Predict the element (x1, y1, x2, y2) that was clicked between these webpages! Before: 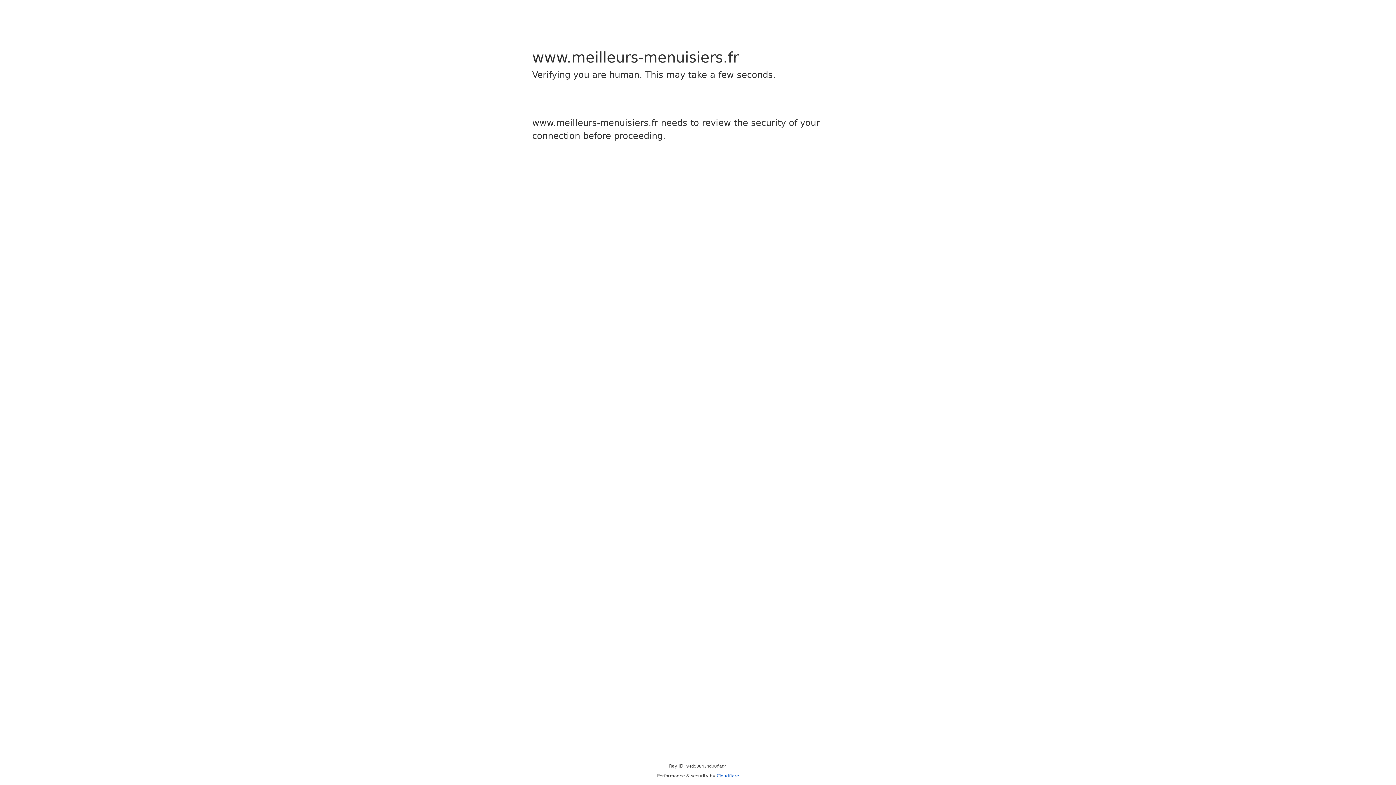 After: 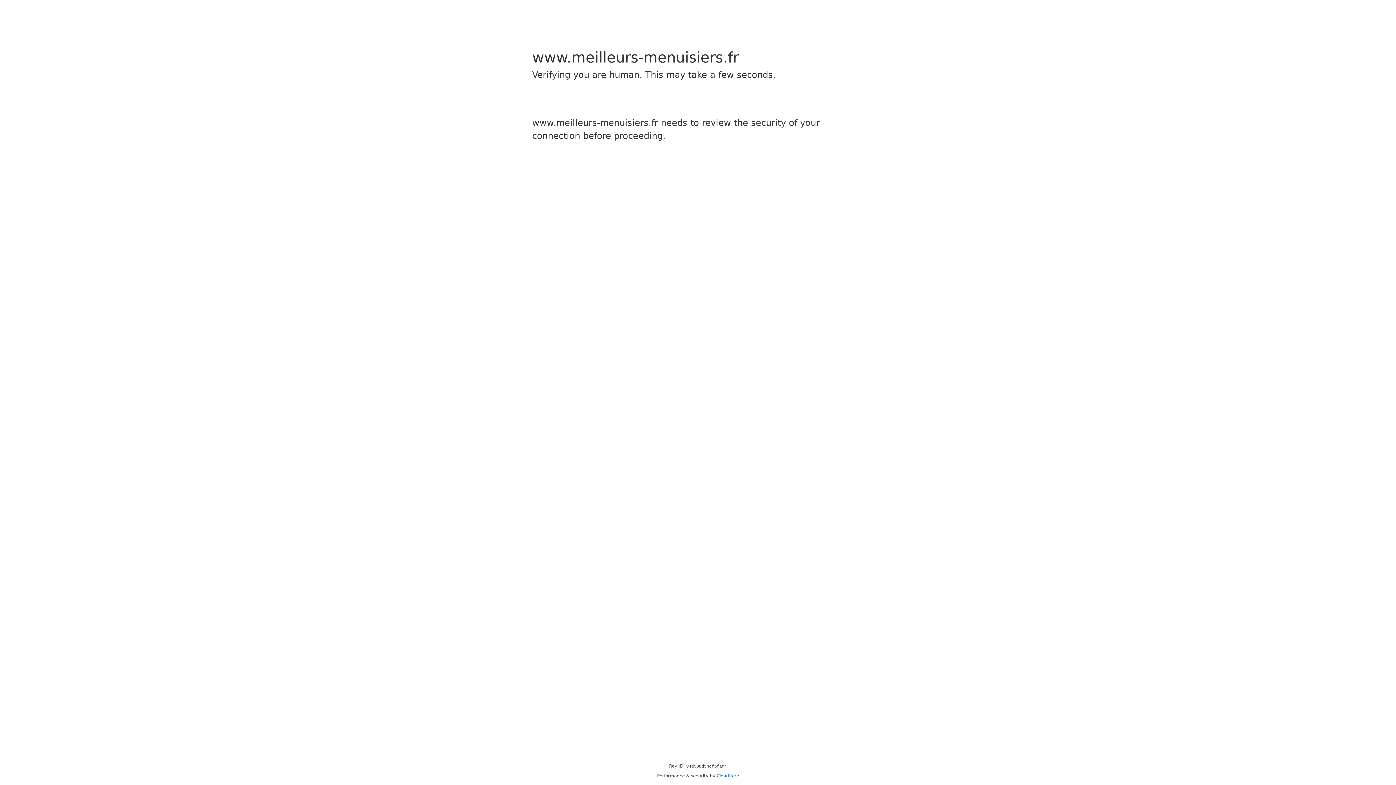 Action: label: Cloudflare bbox: (716, 773, 739, 778)